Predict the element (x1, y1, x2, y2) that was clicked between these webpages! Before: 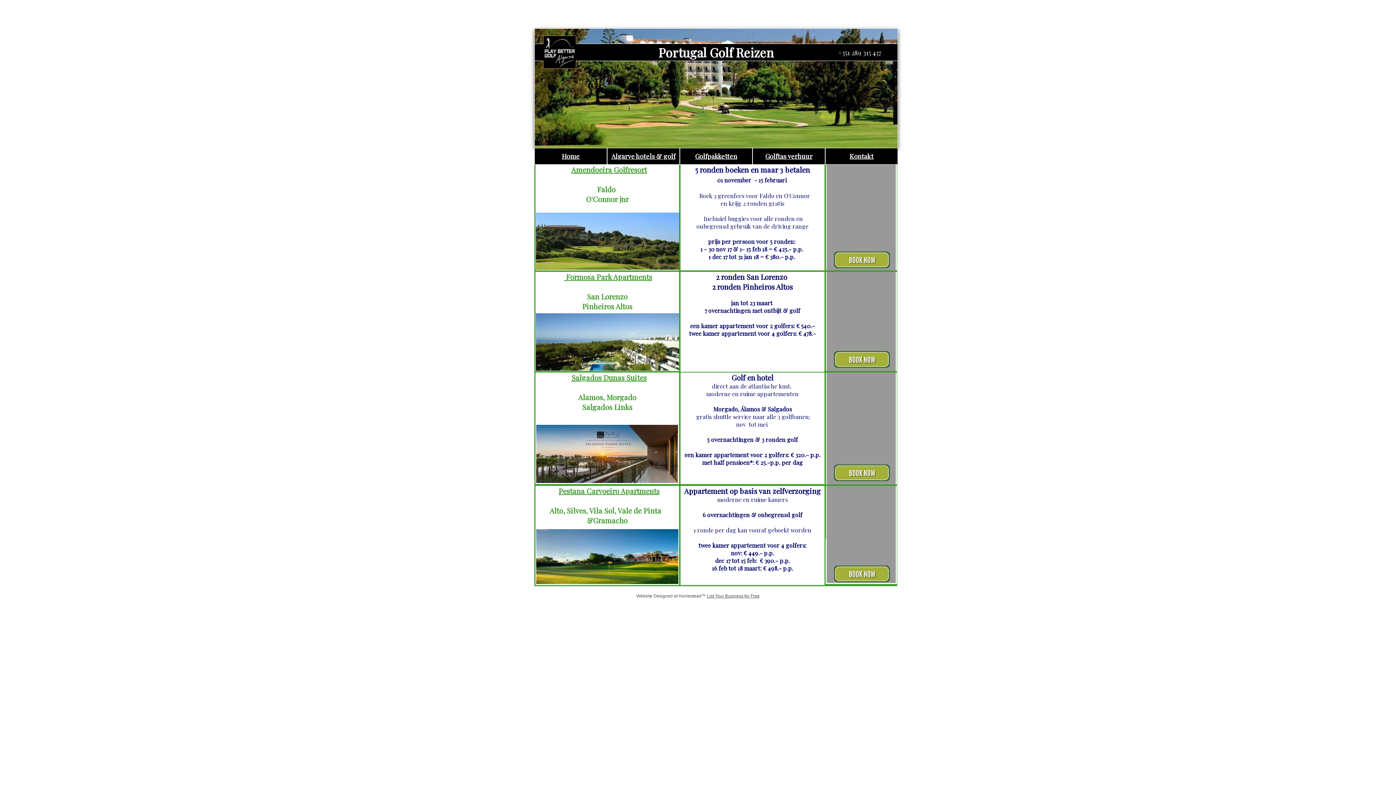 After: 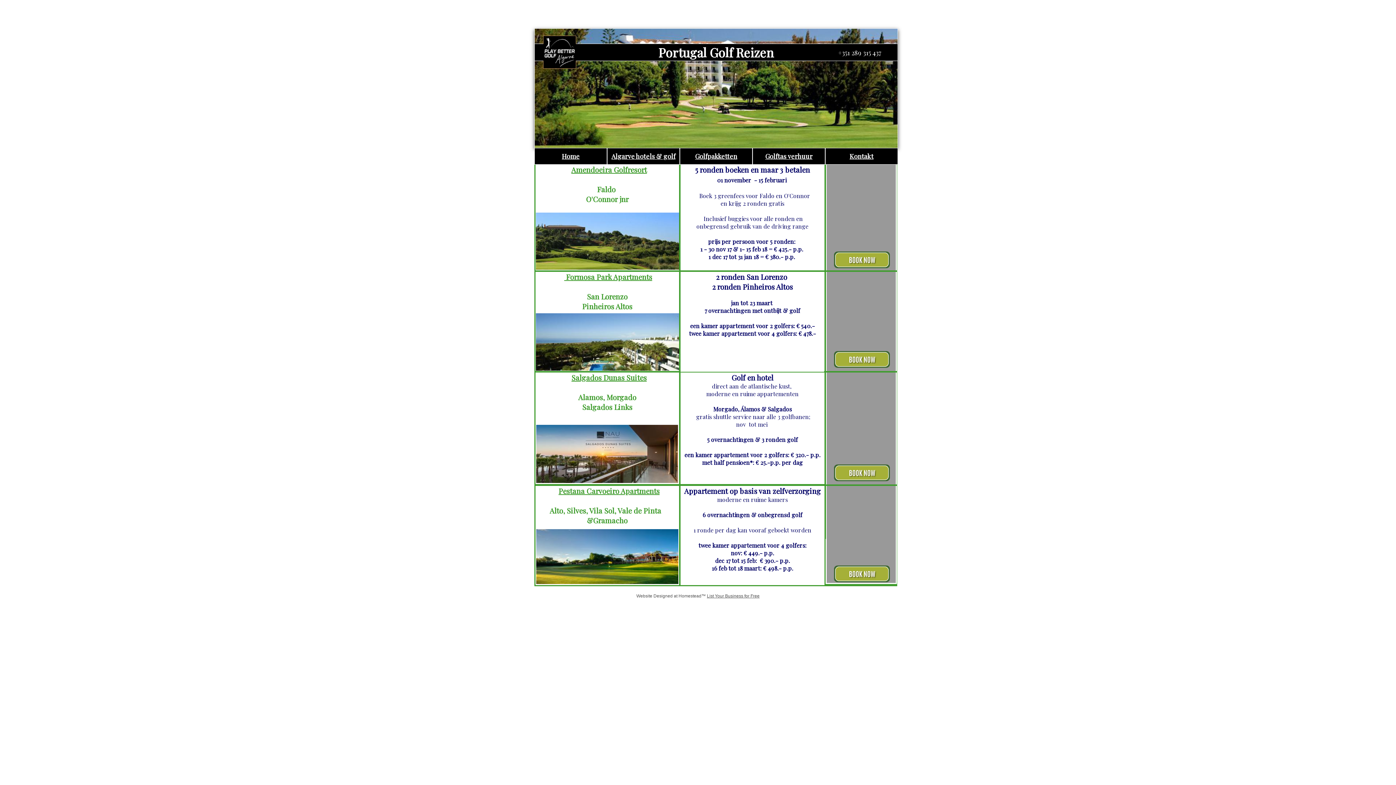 Action: label: List Your Business for Free bbox: (707, 593, 759, 598)